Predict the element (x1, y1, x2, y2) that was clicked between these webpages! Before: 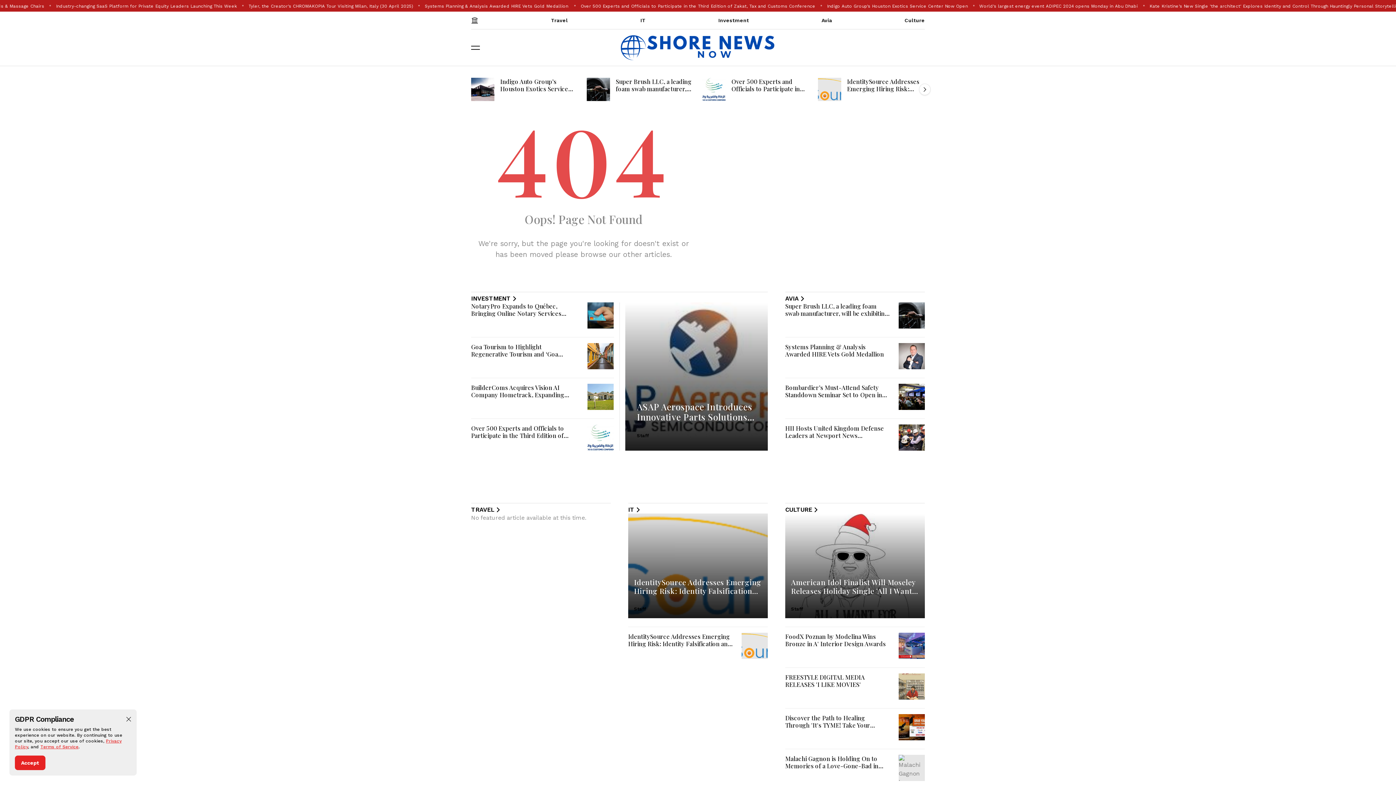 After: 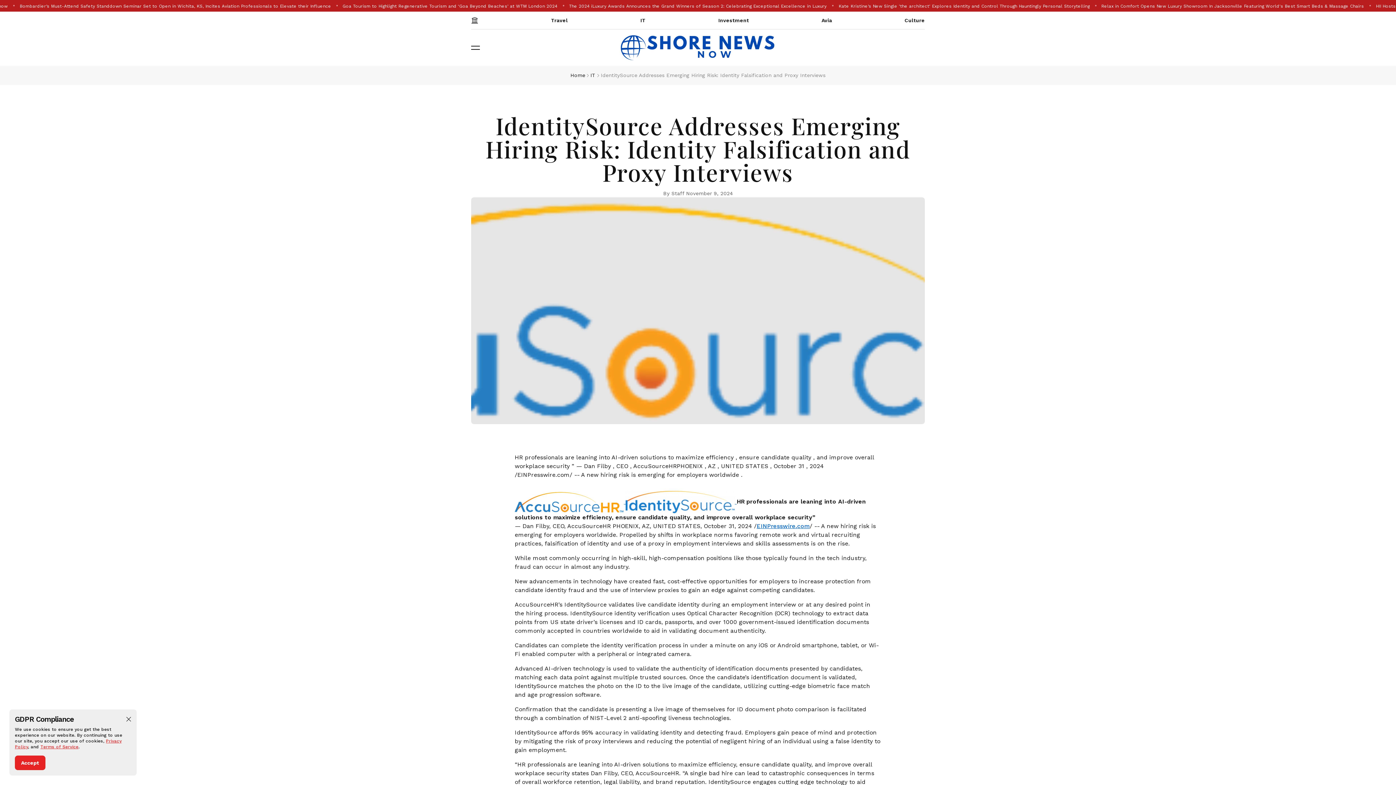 Action: bbox: (818, 77, 841, 101)